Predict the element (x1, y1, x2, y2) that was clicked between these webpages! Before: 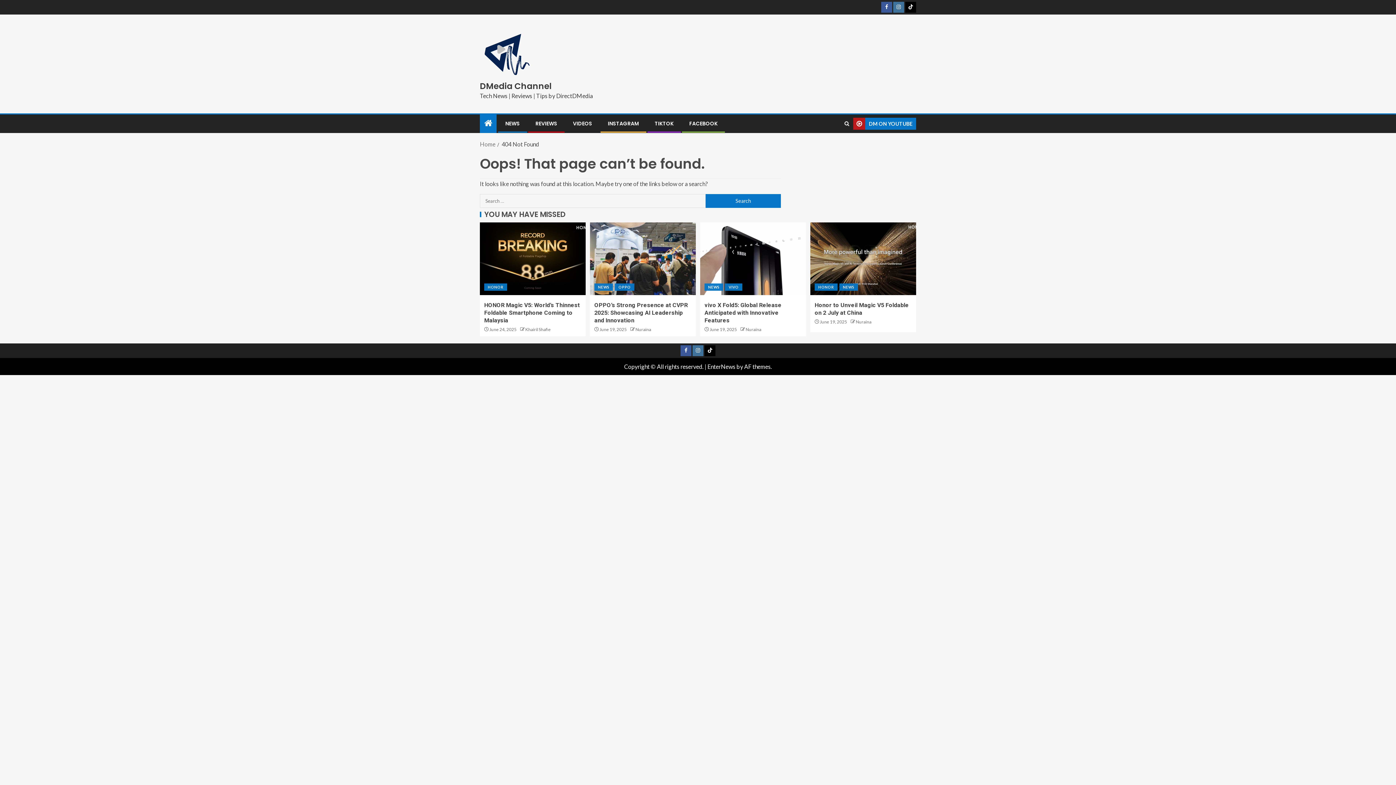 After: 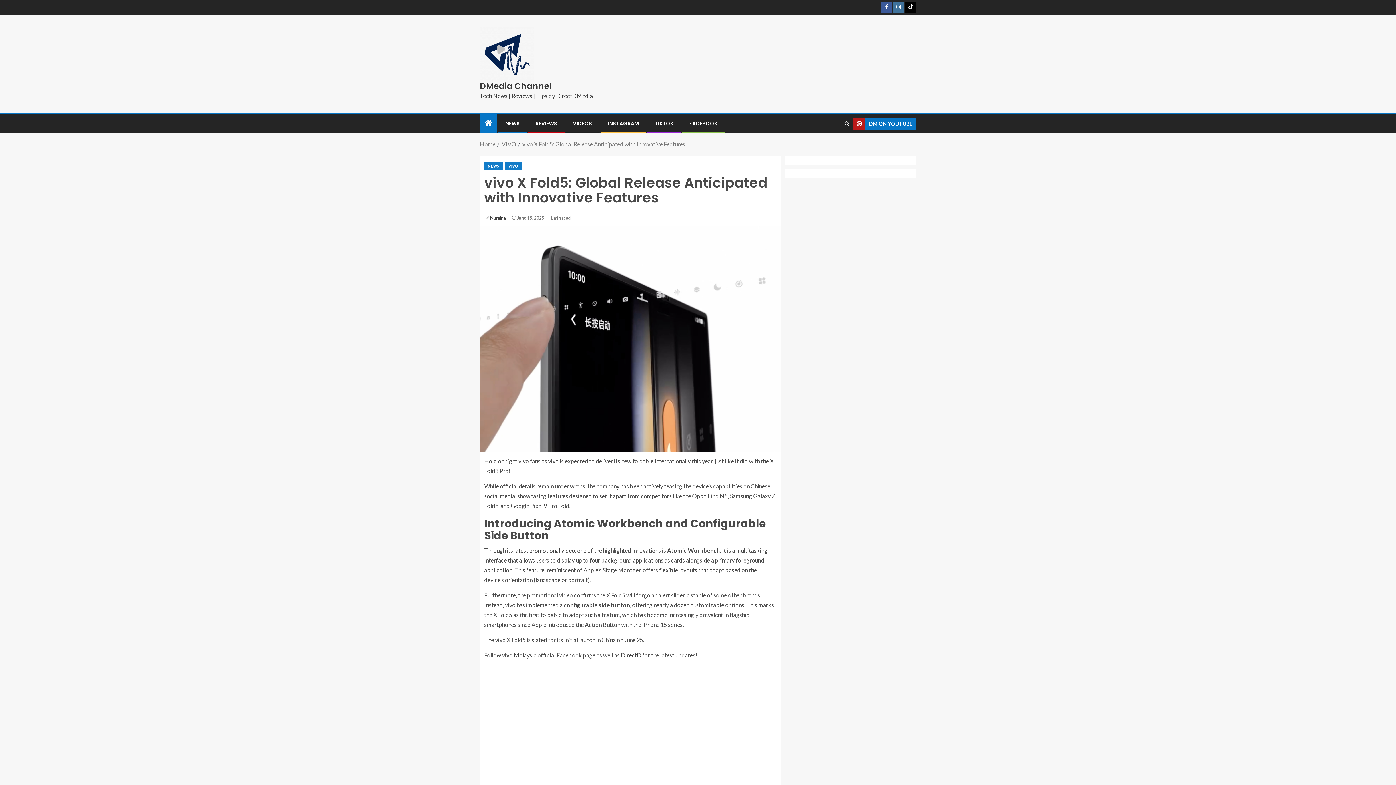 Action: bbox: (700, 222, 806, 295)